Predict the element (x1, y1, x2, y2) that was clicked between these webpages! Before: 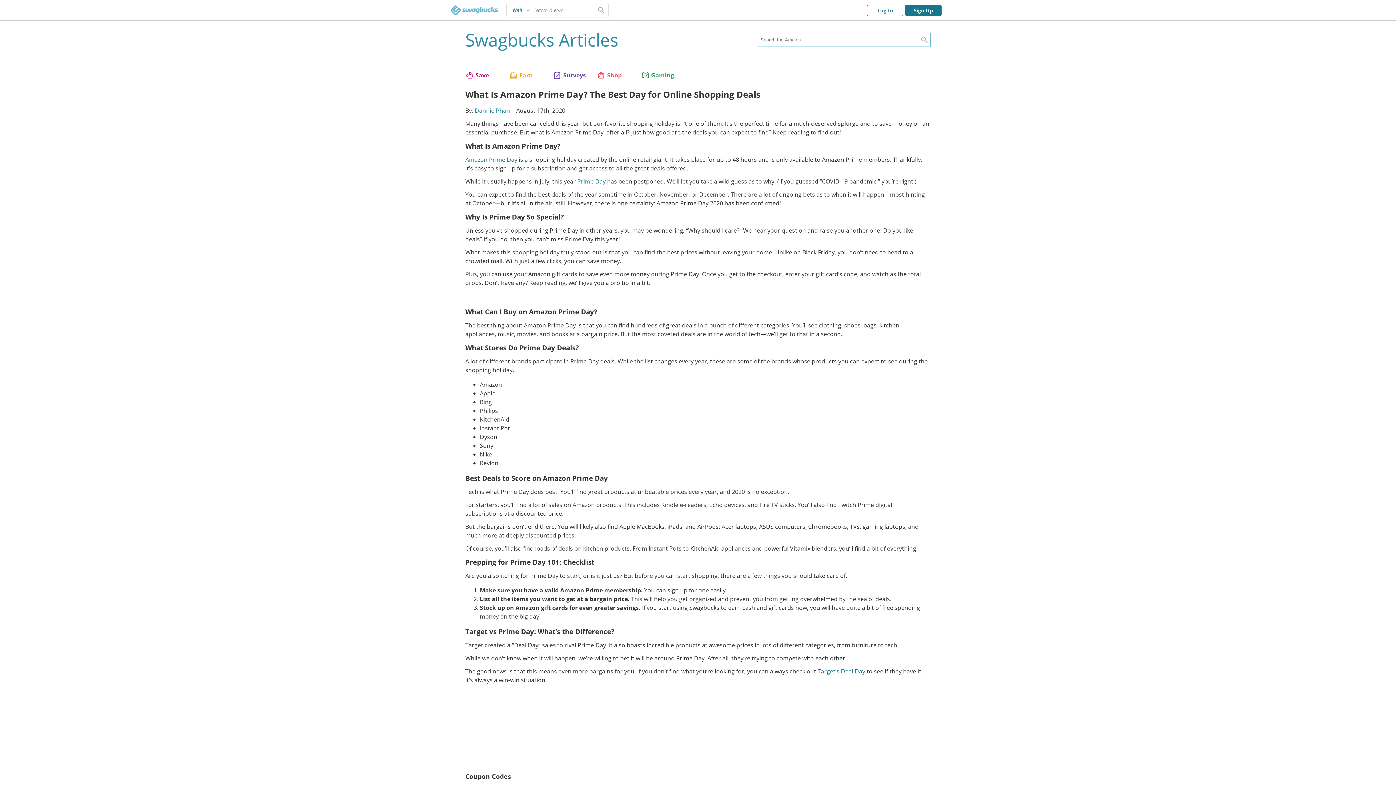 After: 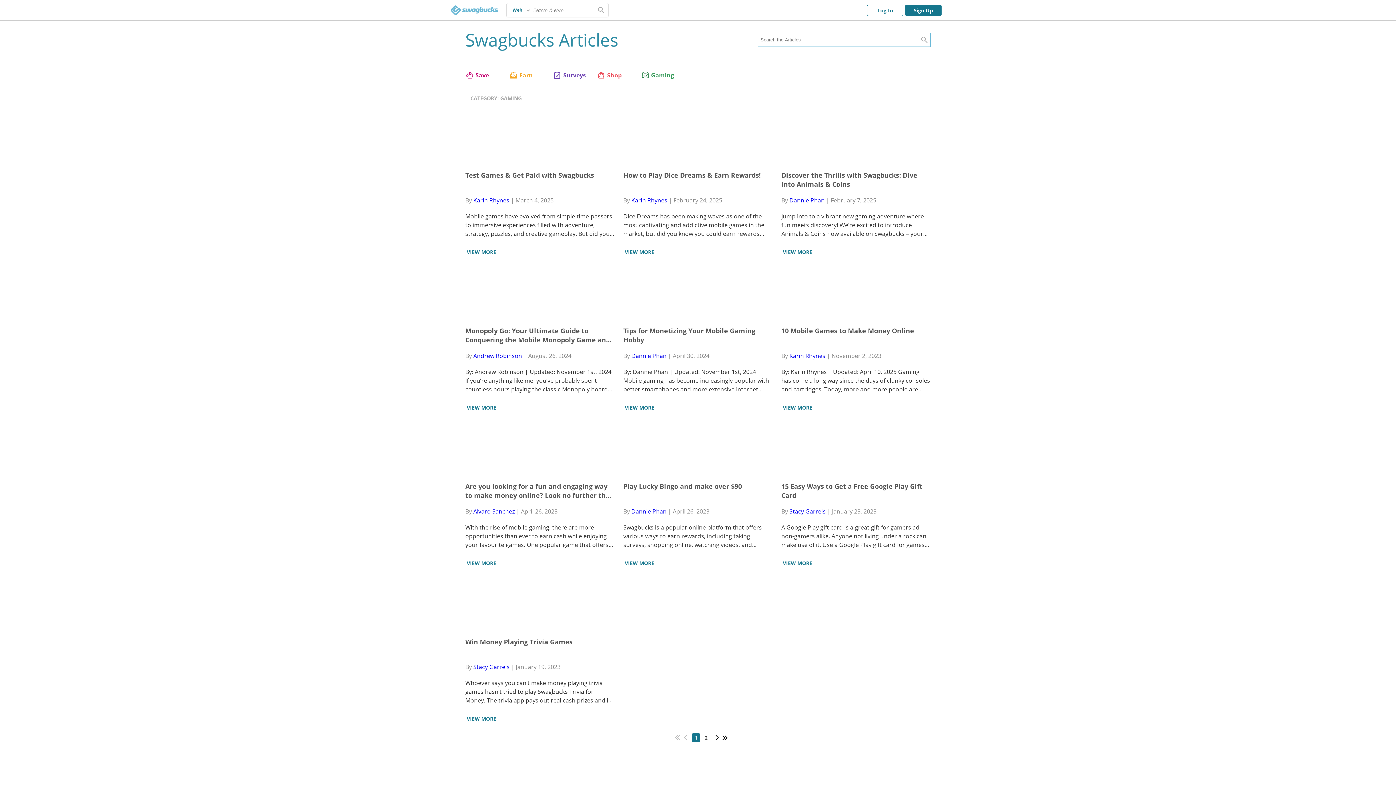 Action: bbox: (641, 70, 667, 79) label: Gaming